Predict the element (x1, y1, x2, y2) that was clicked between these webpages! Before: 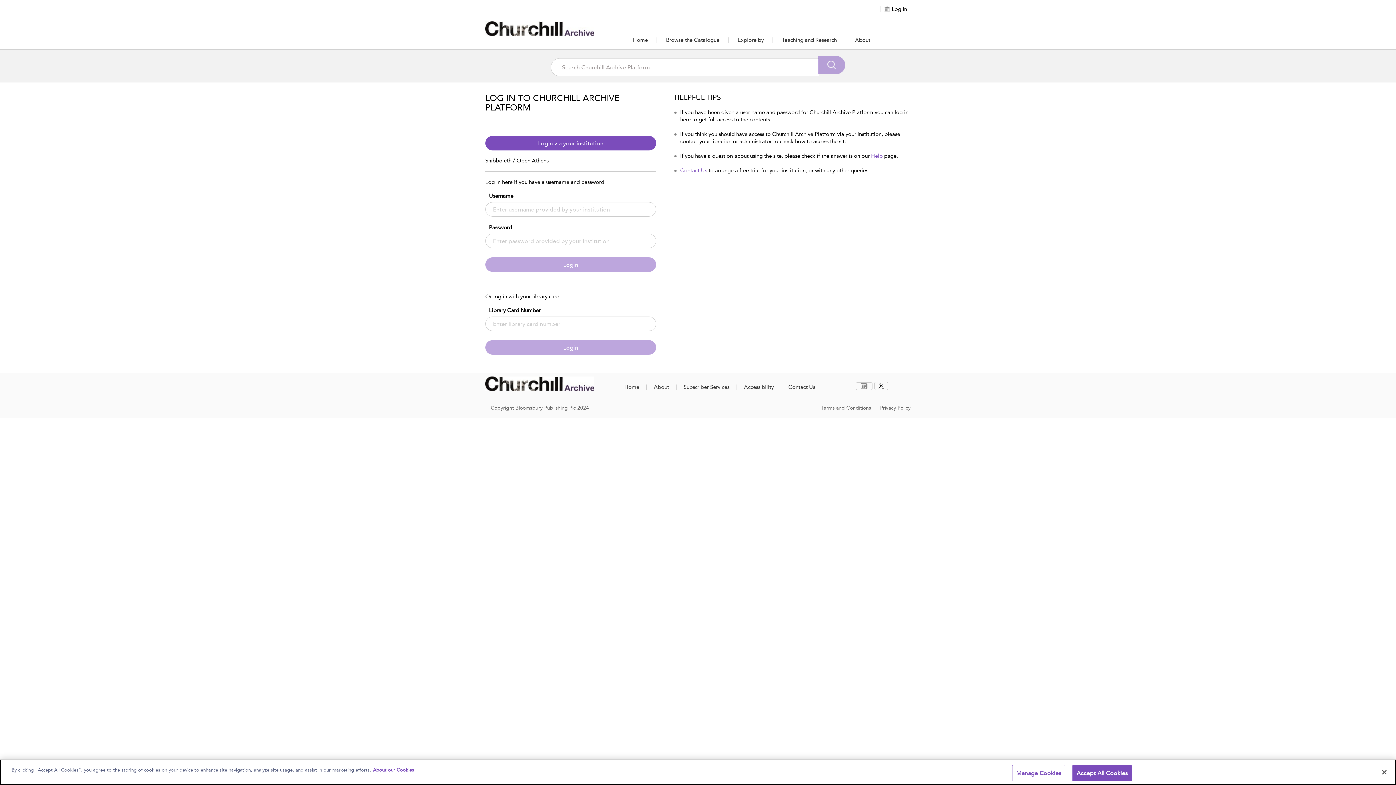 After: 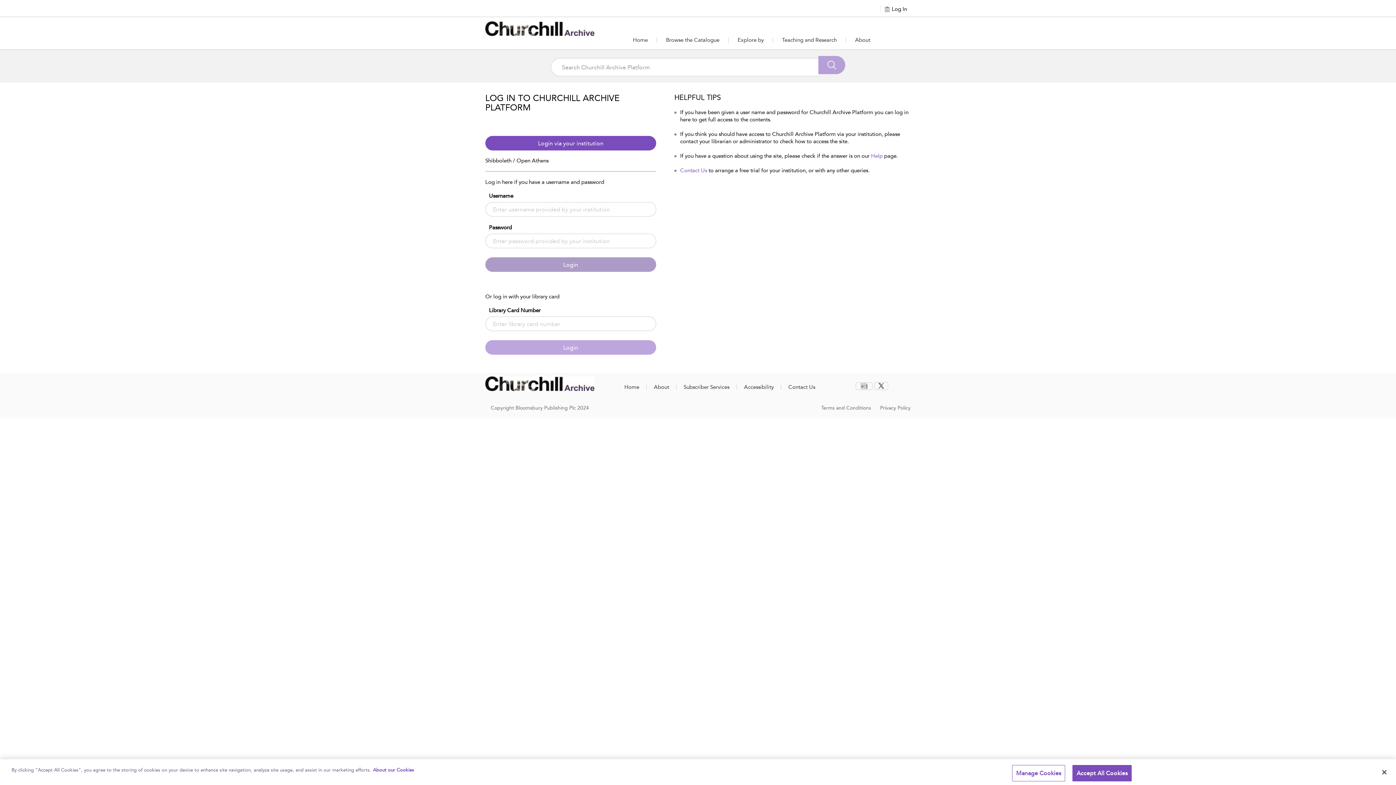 Action: label: Login bbox: (485, 257, 656, 272)